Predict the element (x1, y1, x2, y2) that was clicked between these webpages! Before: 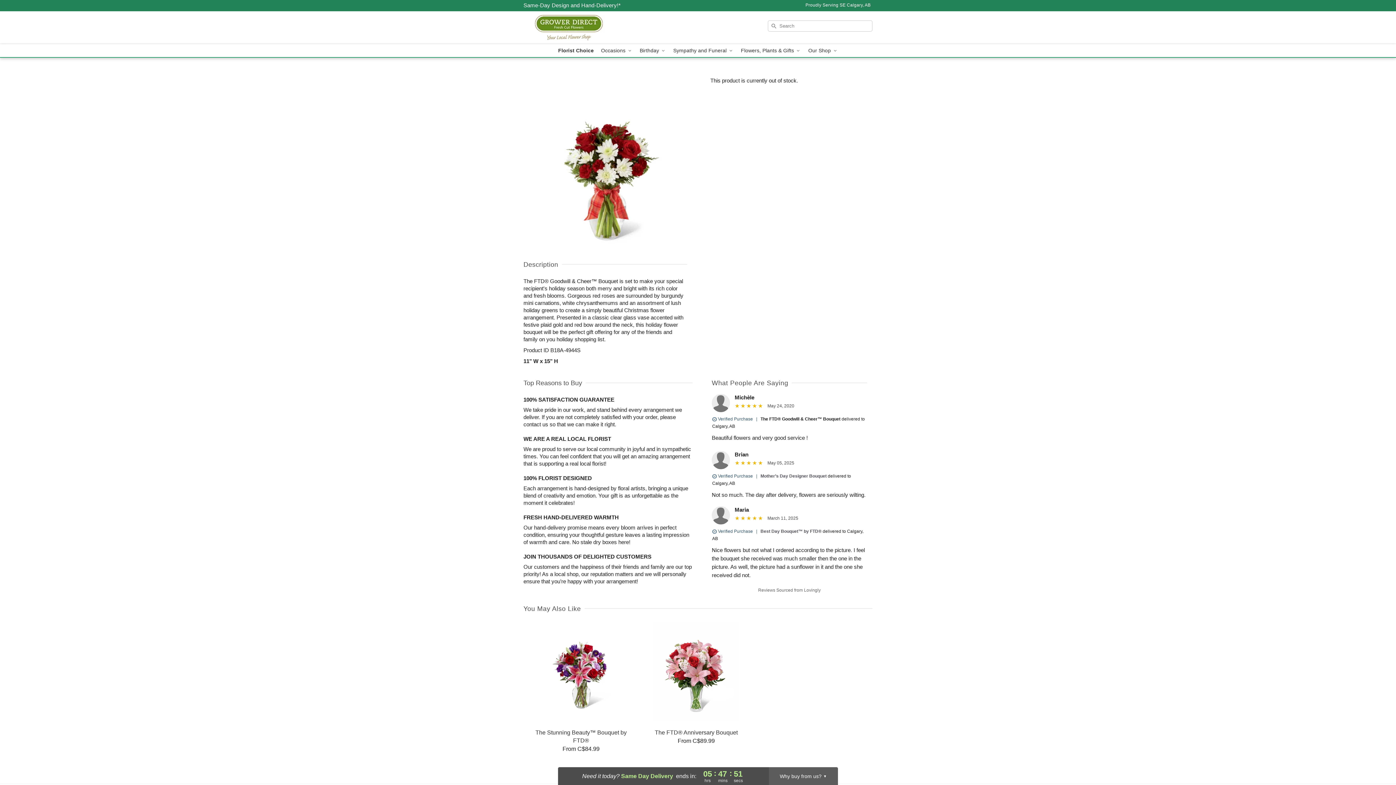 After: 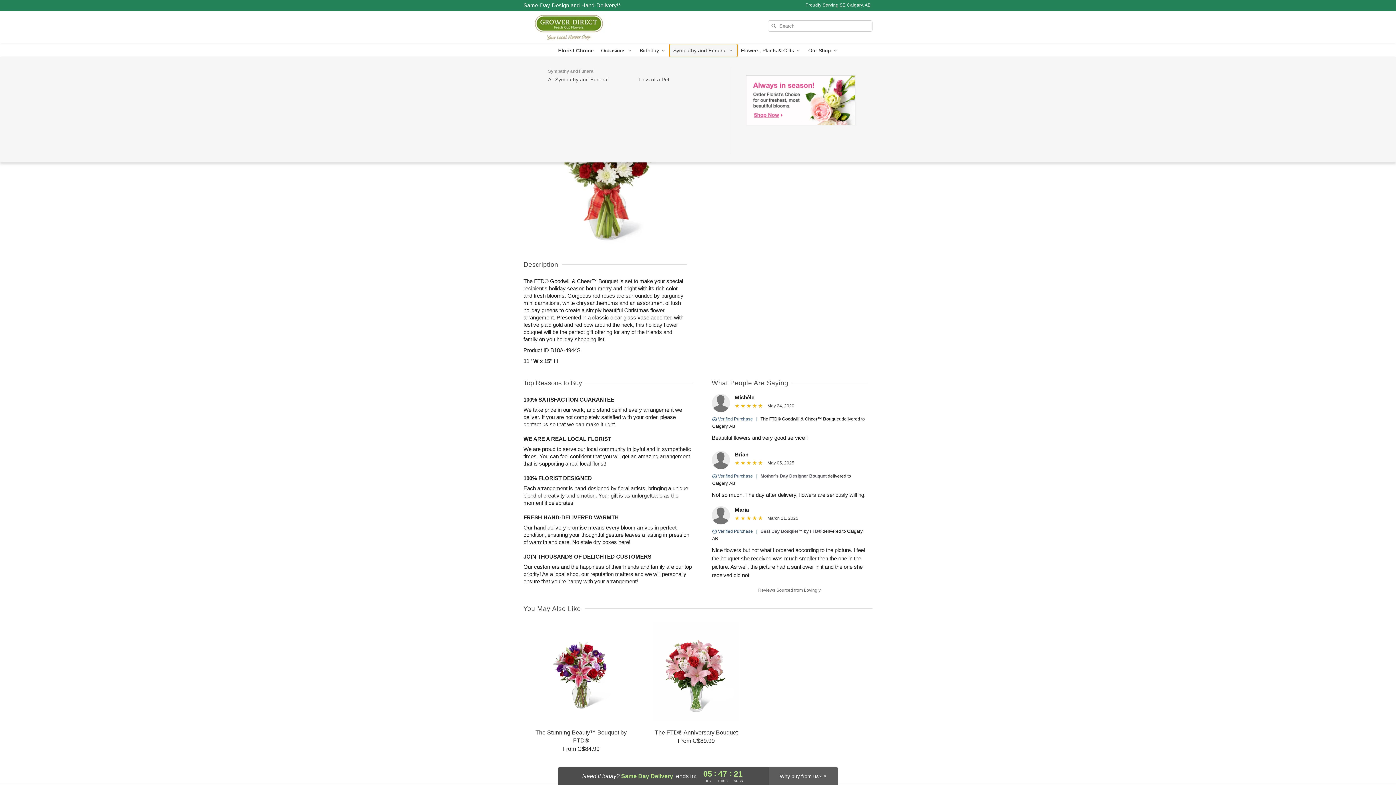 Action: label: Sympathy and Funeral  bbox: (669, 44, 737, 57)